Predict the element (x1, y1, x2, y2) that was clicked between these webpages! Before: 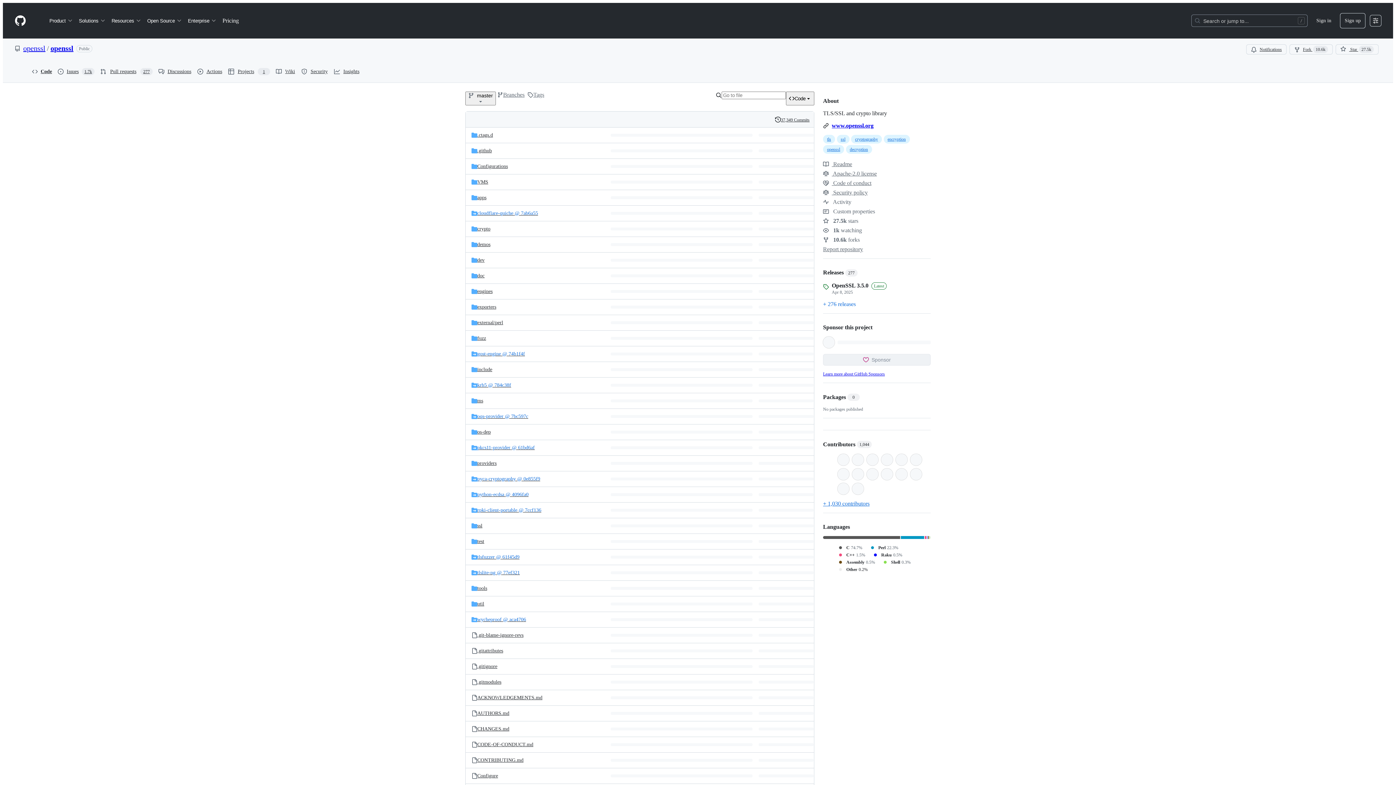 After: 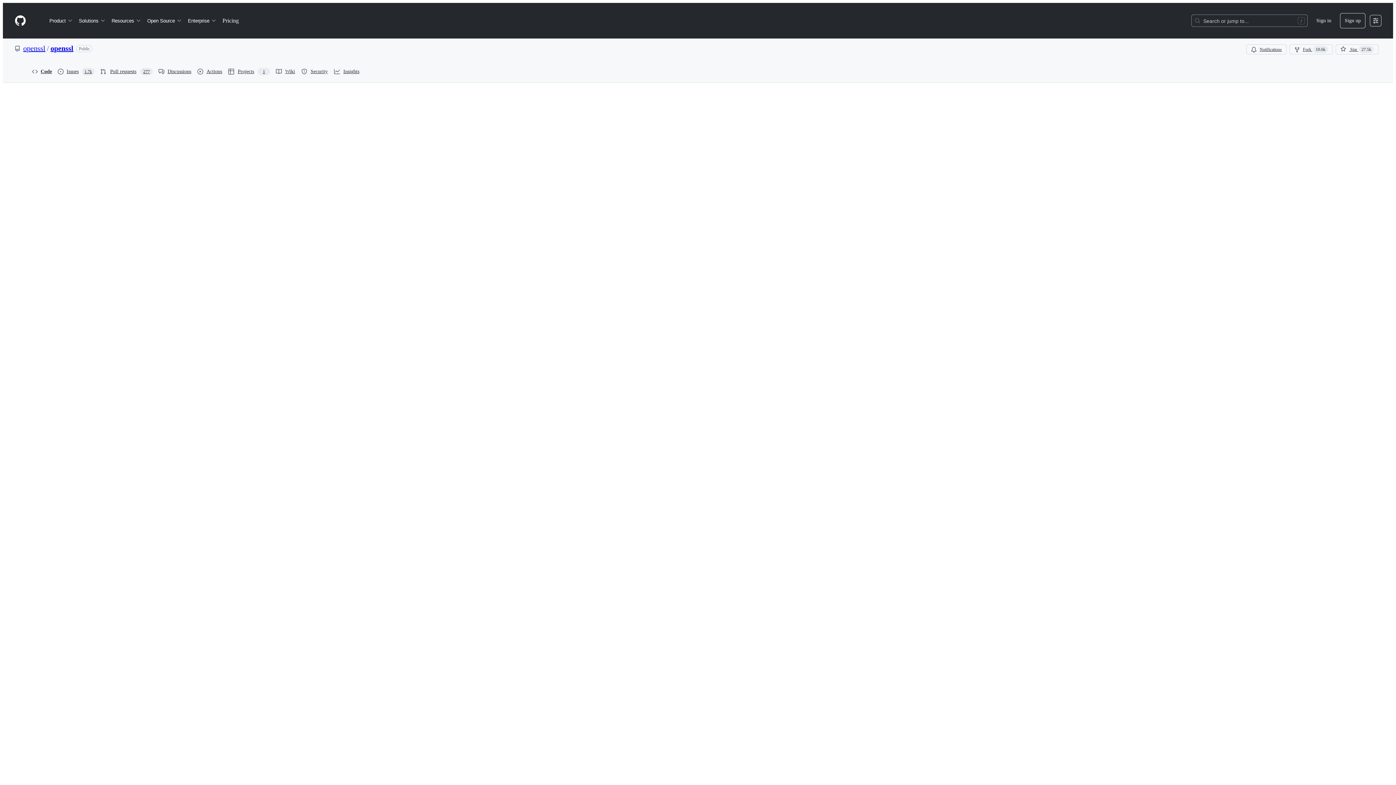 Action: label: CONTRIBUTING.md, (File) bbox: (477, 757, 523, 763)